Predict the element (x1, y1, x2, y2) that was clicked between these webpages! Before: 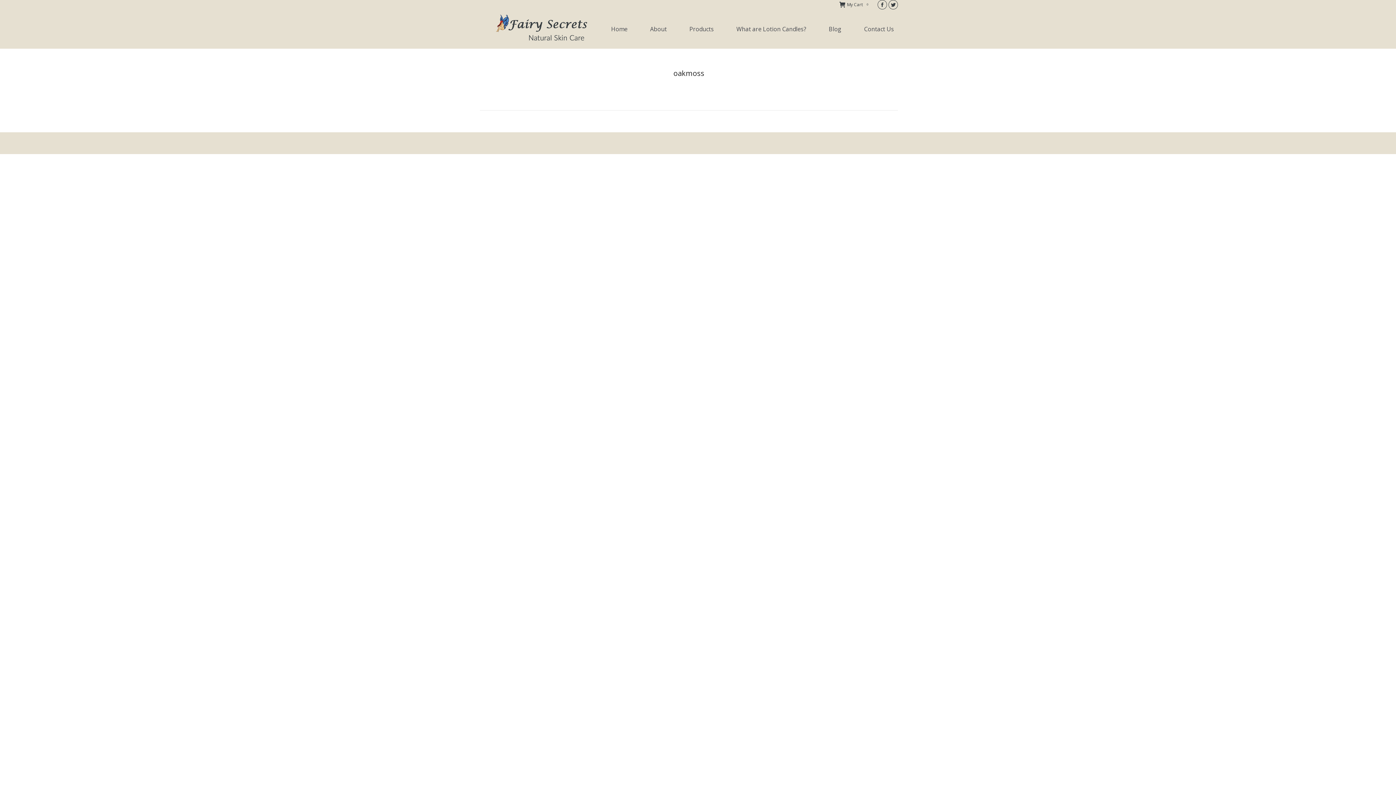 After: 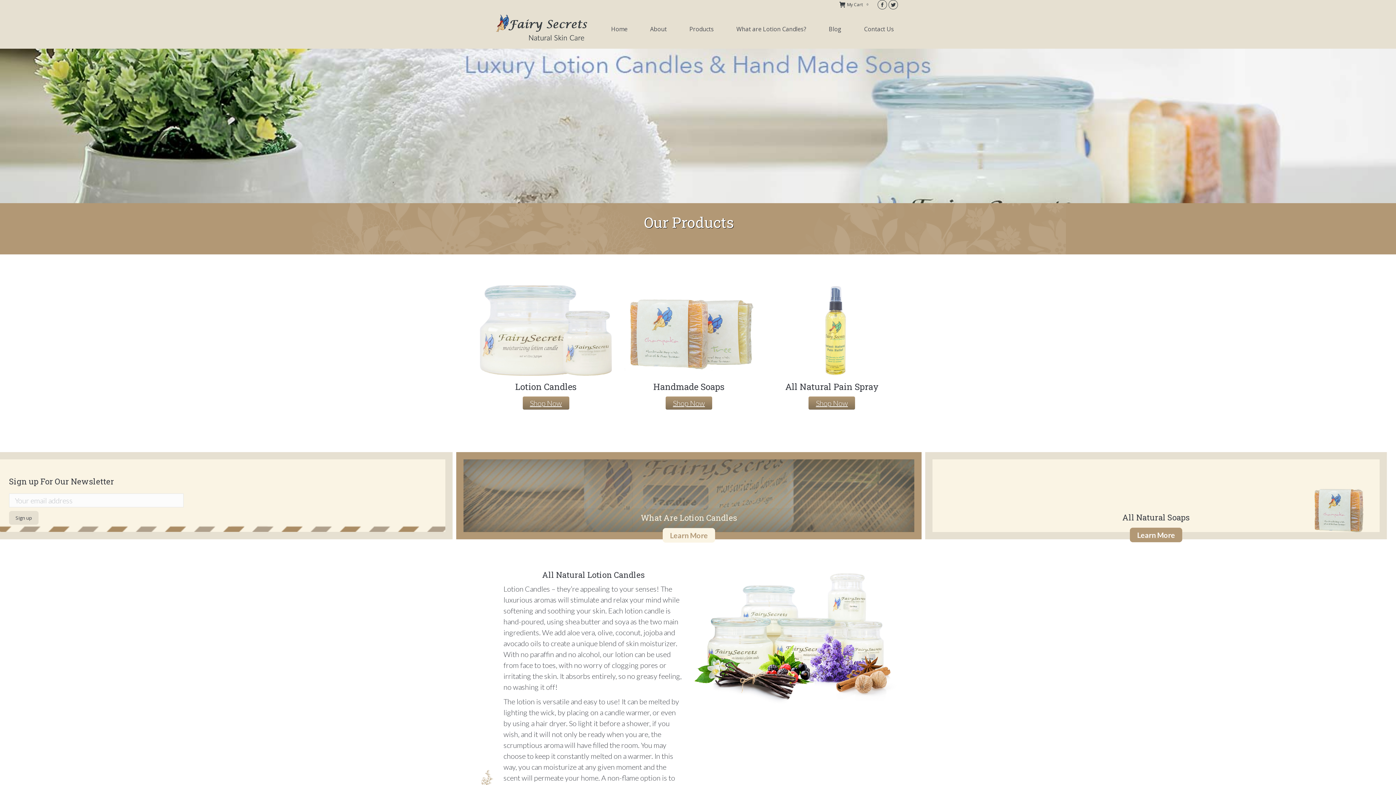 Action: bbox: (490, 9, 600, 48)